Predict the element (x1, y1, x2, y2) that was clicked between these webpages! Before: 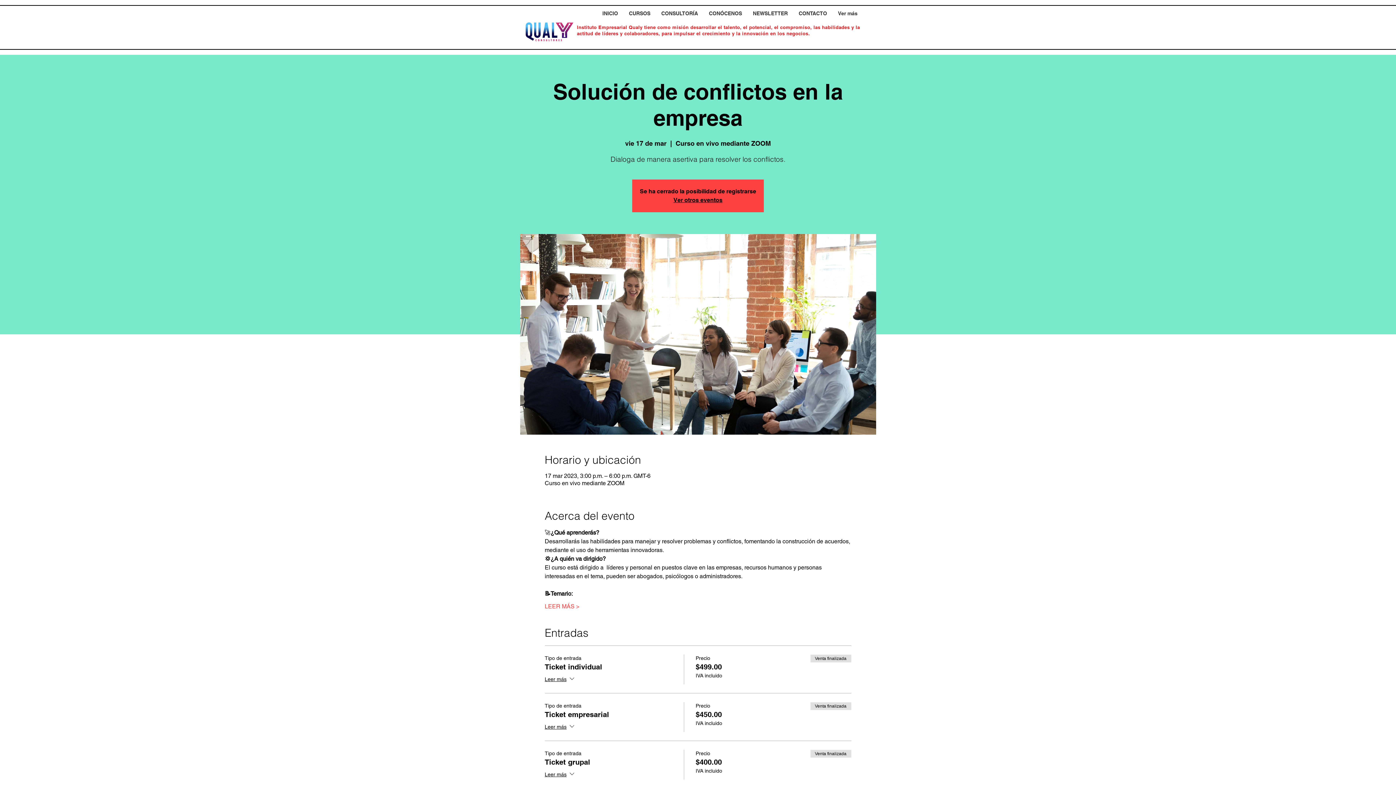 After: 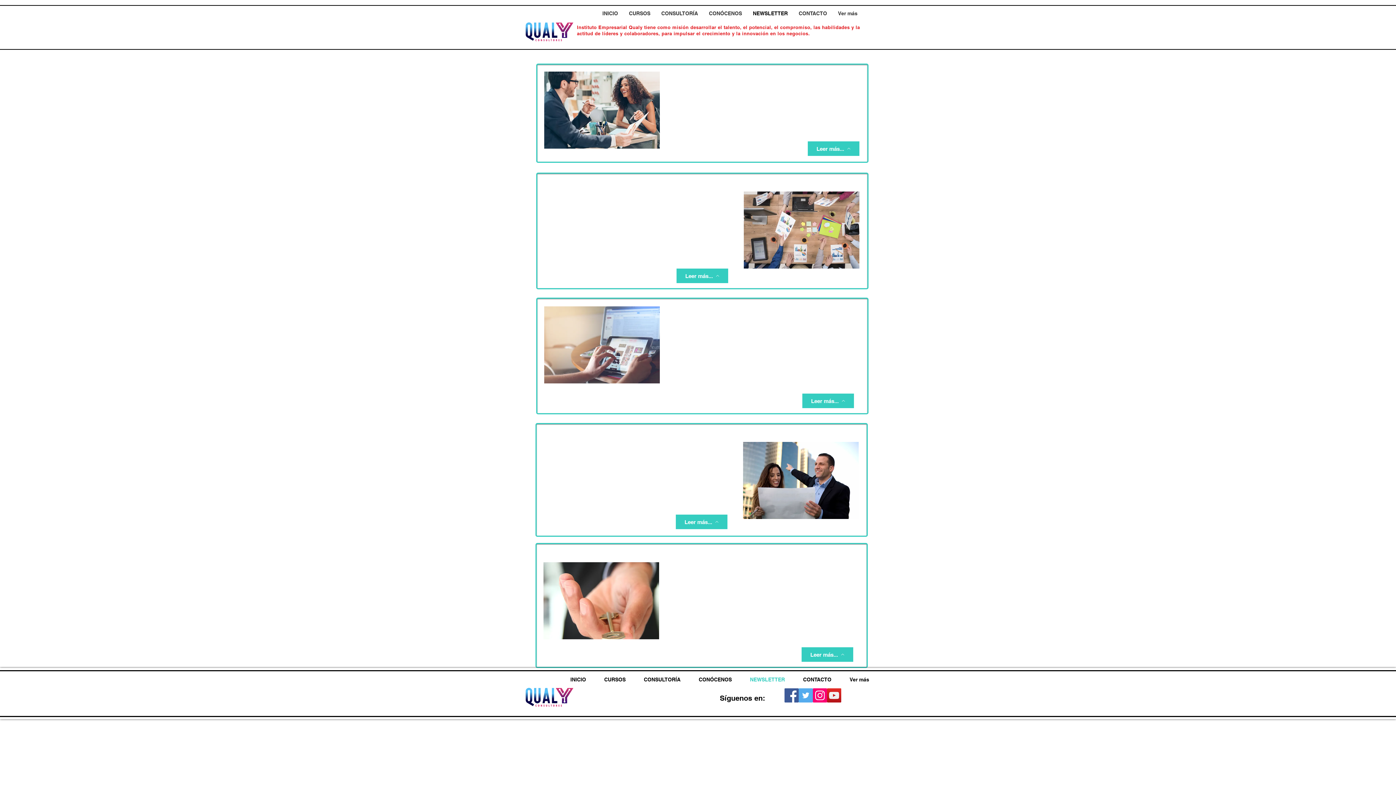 Action: label: NEWSLETTER bbox: (753, 9, 788, 17)